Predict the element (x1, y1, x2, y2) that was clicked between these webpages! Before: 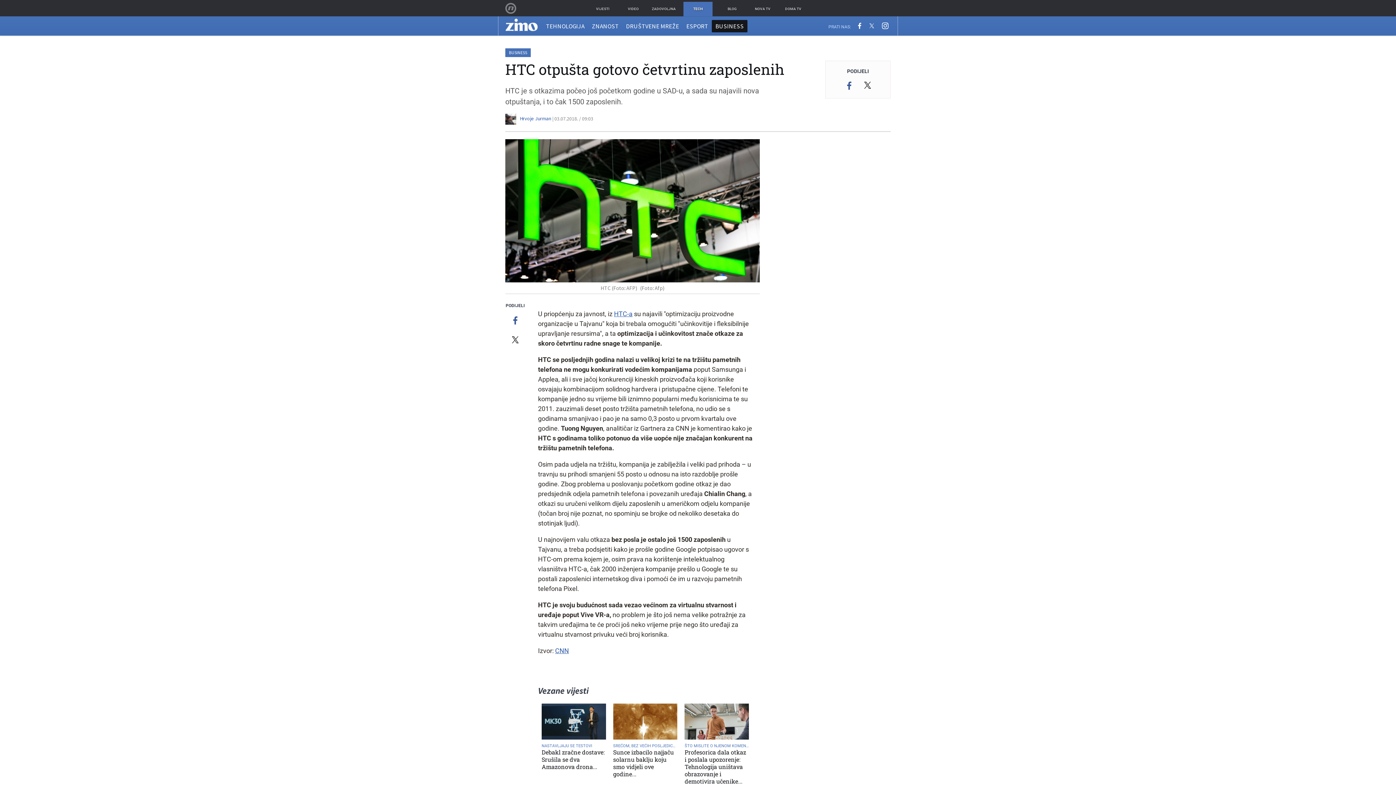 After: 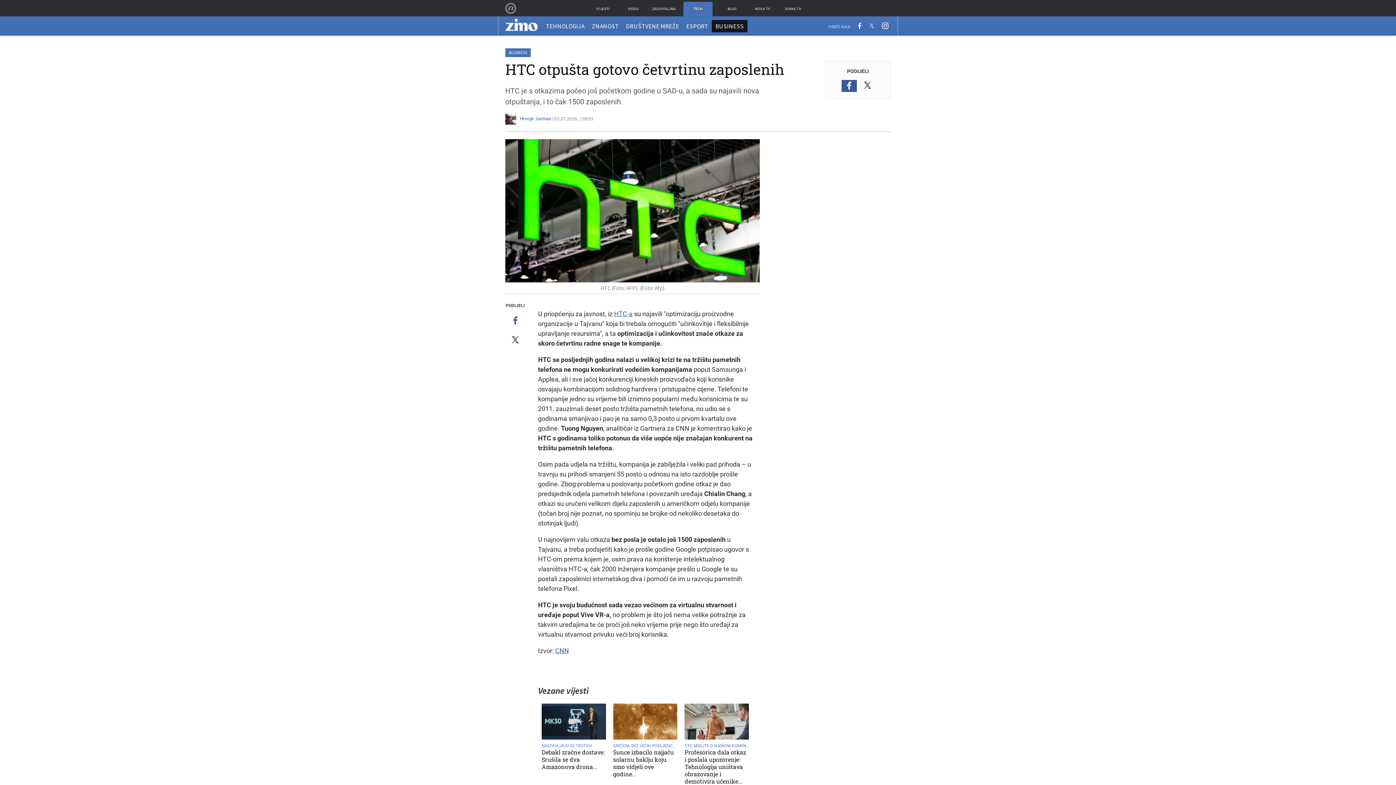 Action: bbox: (841, 80, 857, 92)